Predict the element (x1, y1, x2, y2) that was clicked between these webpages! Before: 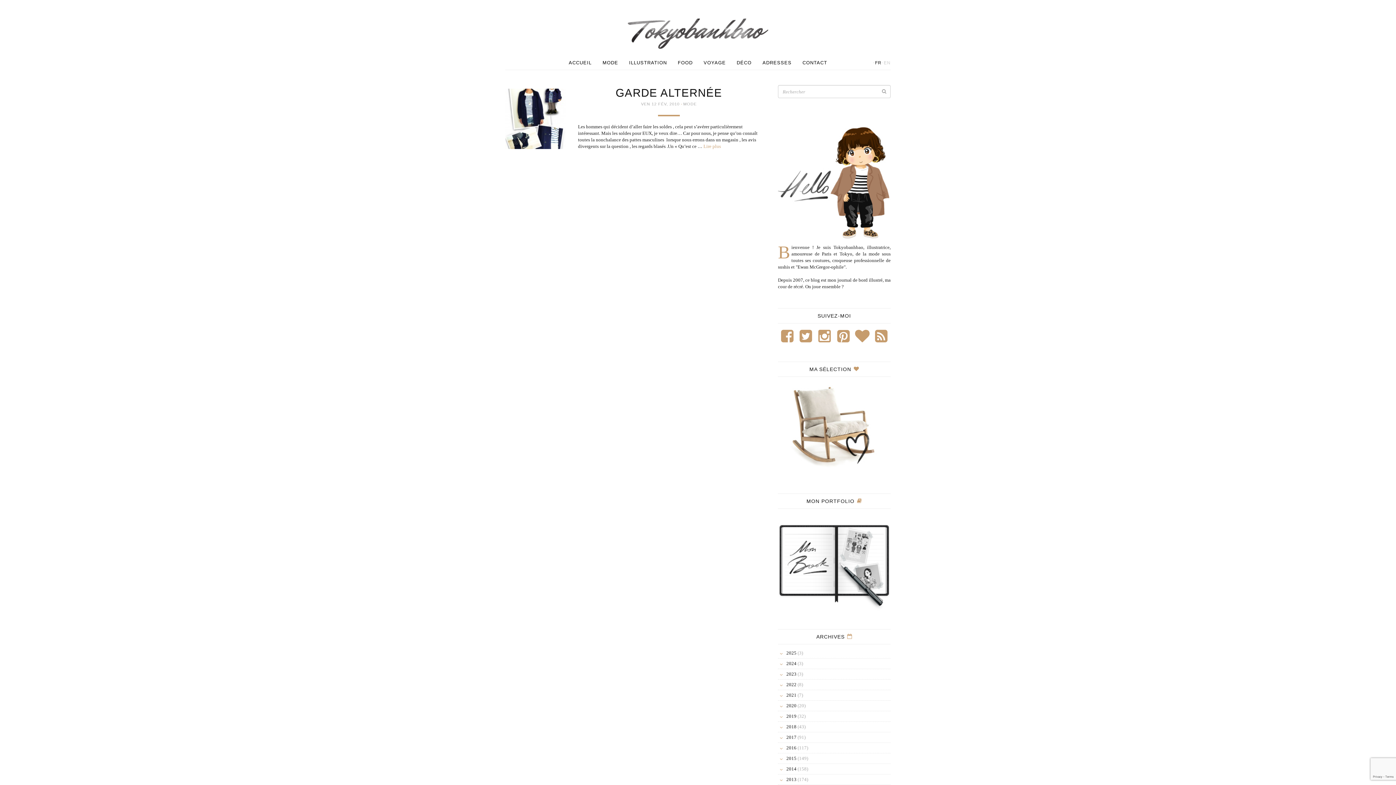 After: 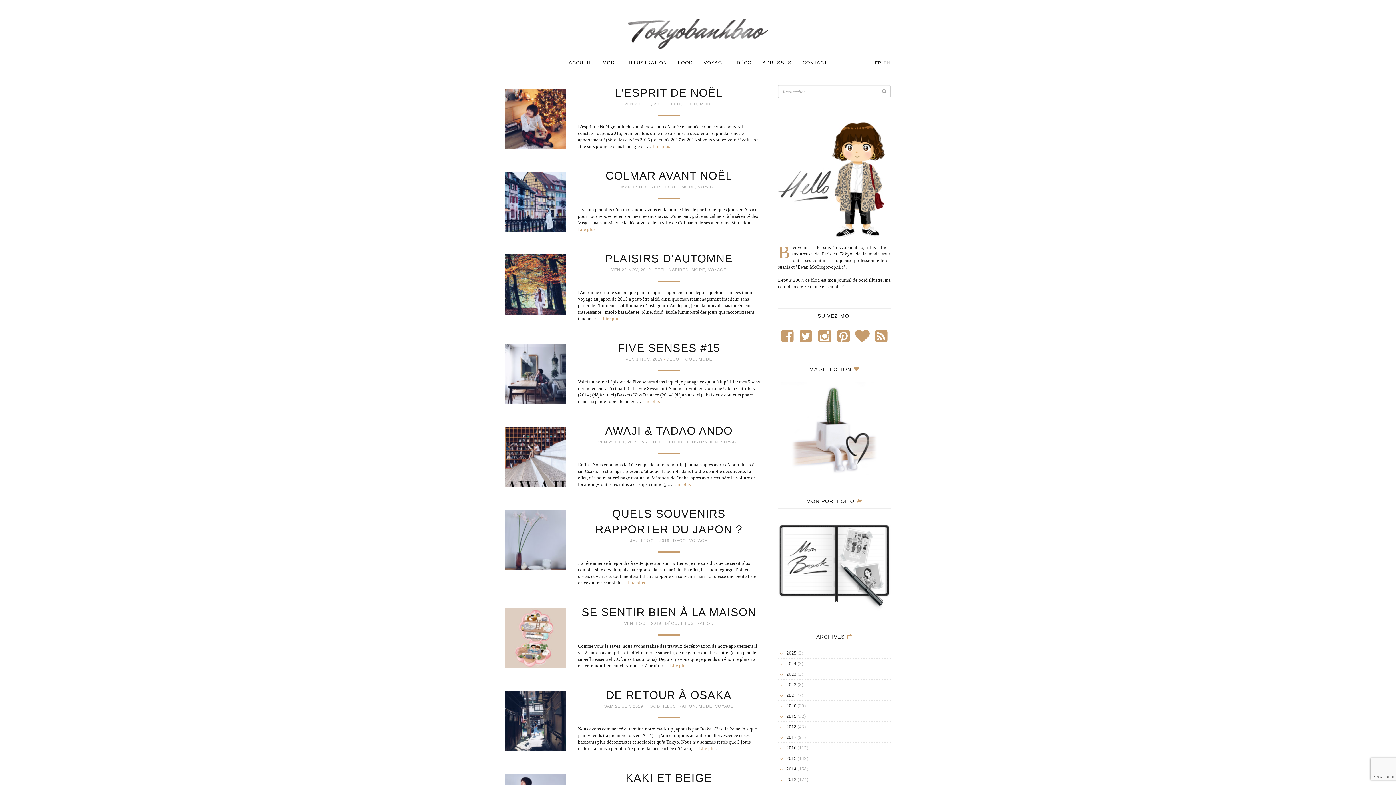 Action: label: 2019 bbox: (786, 713, 796, 719)